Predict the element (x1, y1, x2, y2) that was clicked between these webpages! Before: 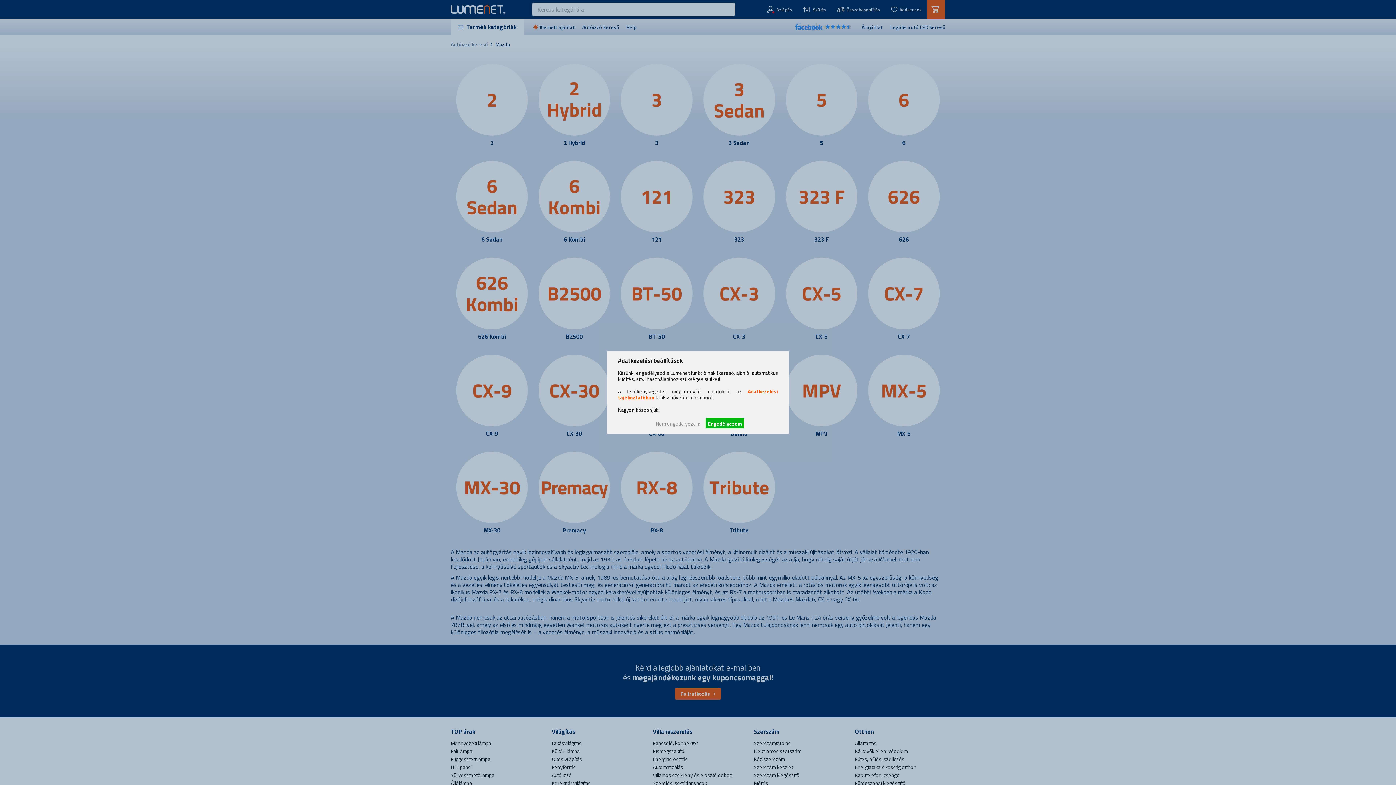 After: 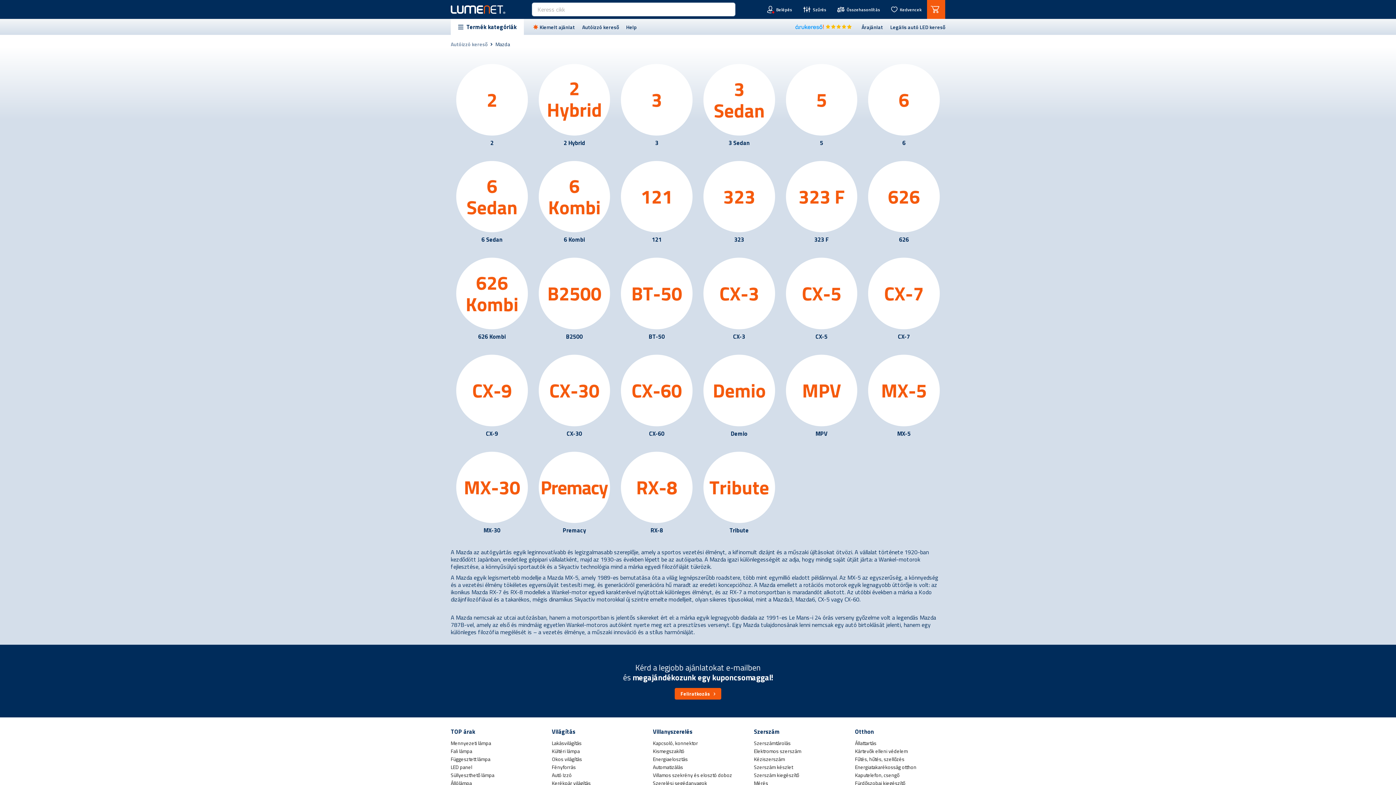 Action: bbox: (652, 418, 704, 428) label: Nem engedélyezem